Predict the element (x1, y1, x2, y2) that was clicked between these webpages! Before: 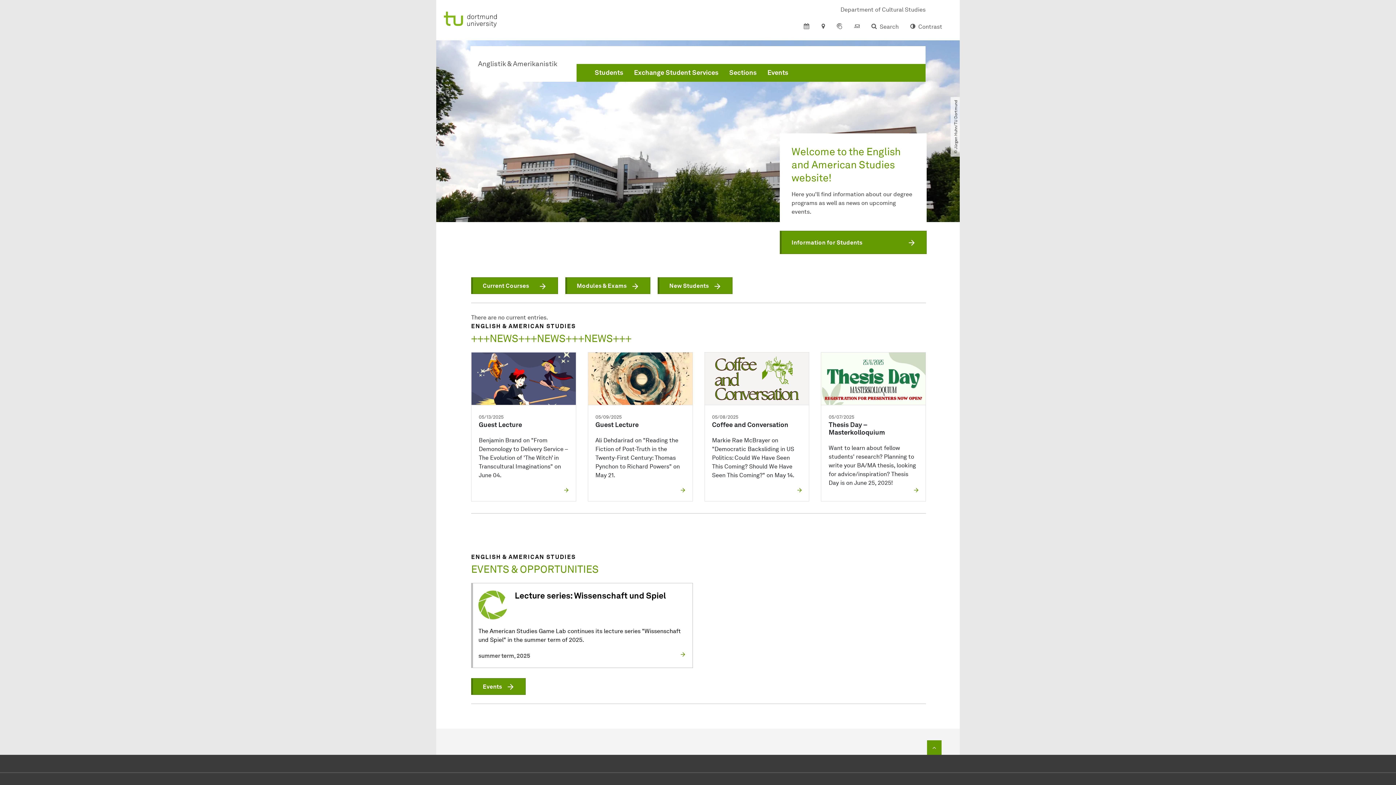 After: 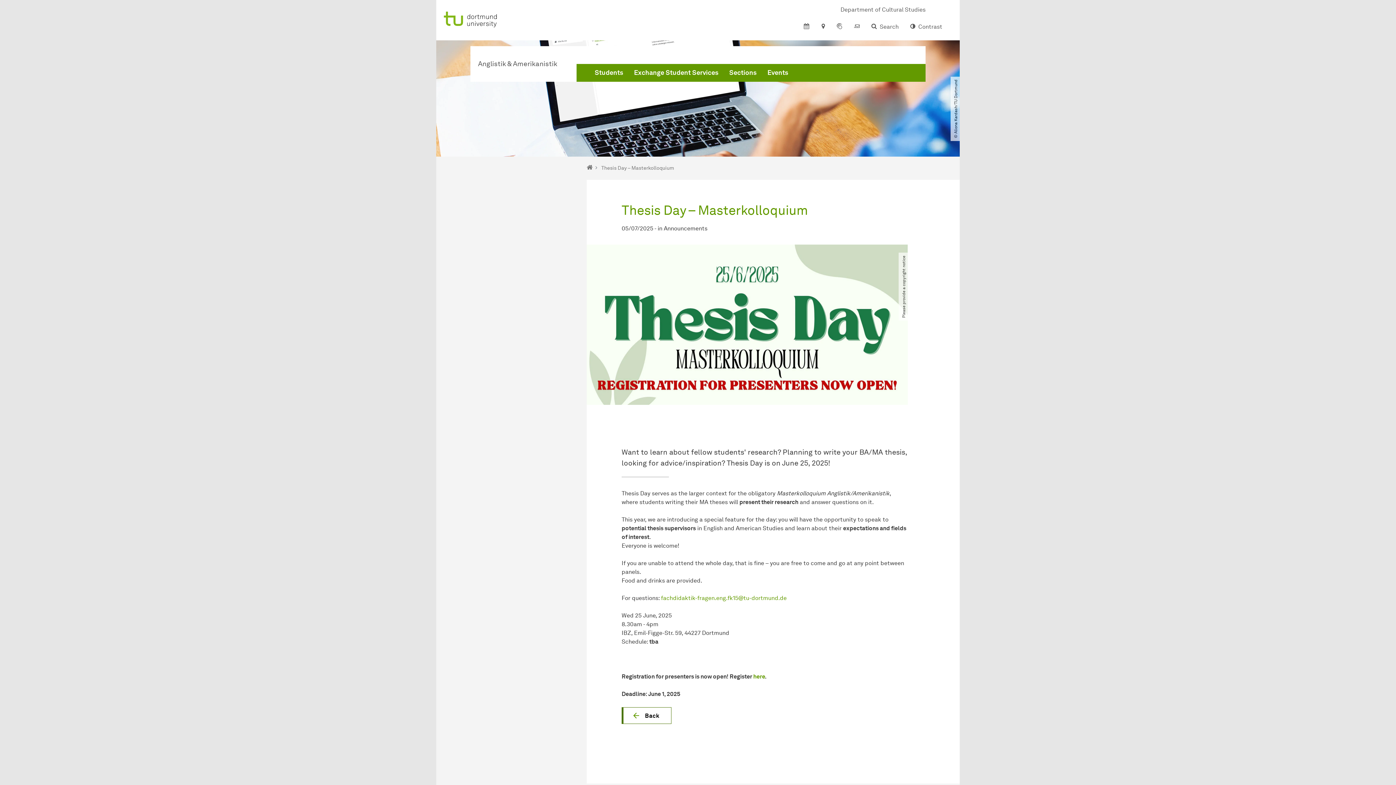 Action: label: 05/07/2025
Thesis Day – Masterkolloquium
Want to learn about fellow students' research? Planning to write your BA/MA thesis, looking for advice/inspiration? Thesis Day is on June 25, 2025! bbox: (821, 352, 926, 501)